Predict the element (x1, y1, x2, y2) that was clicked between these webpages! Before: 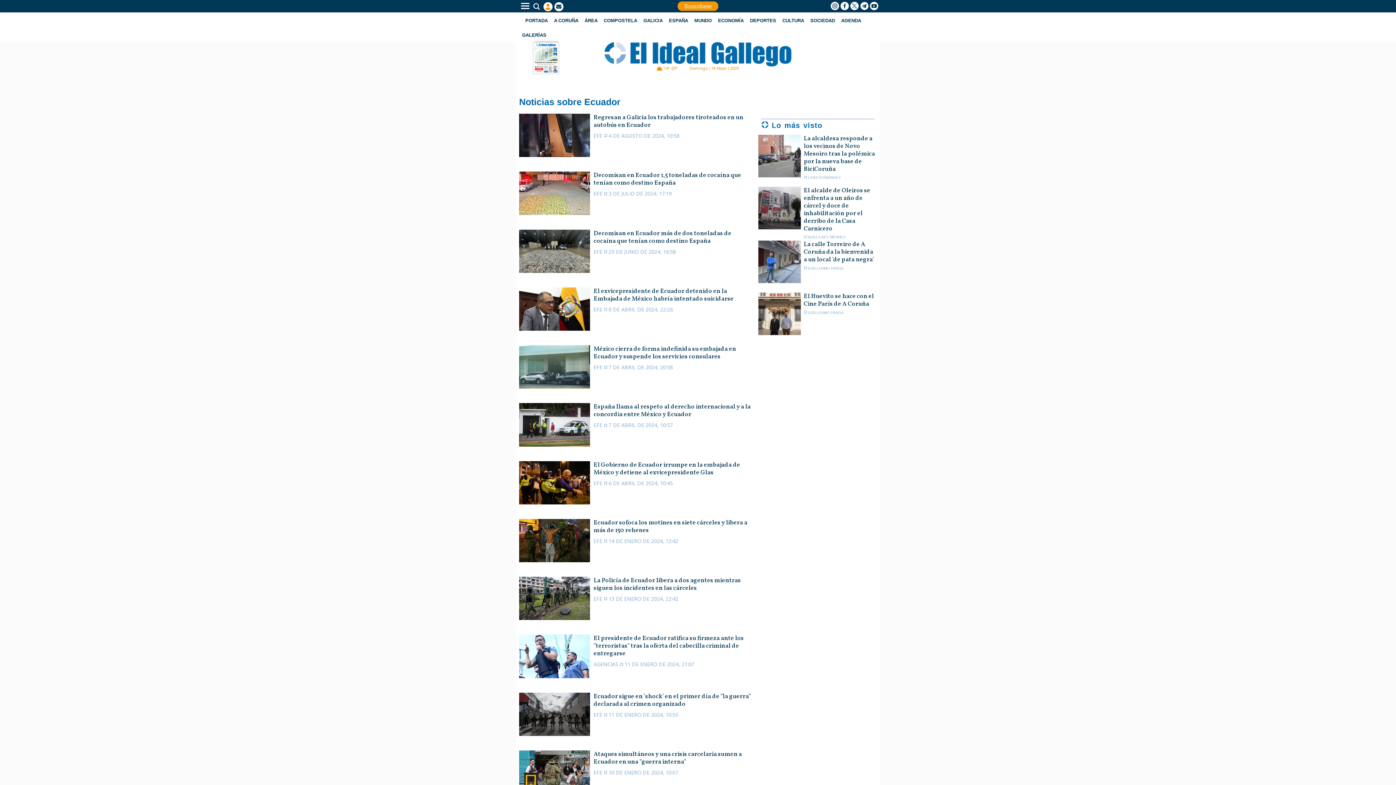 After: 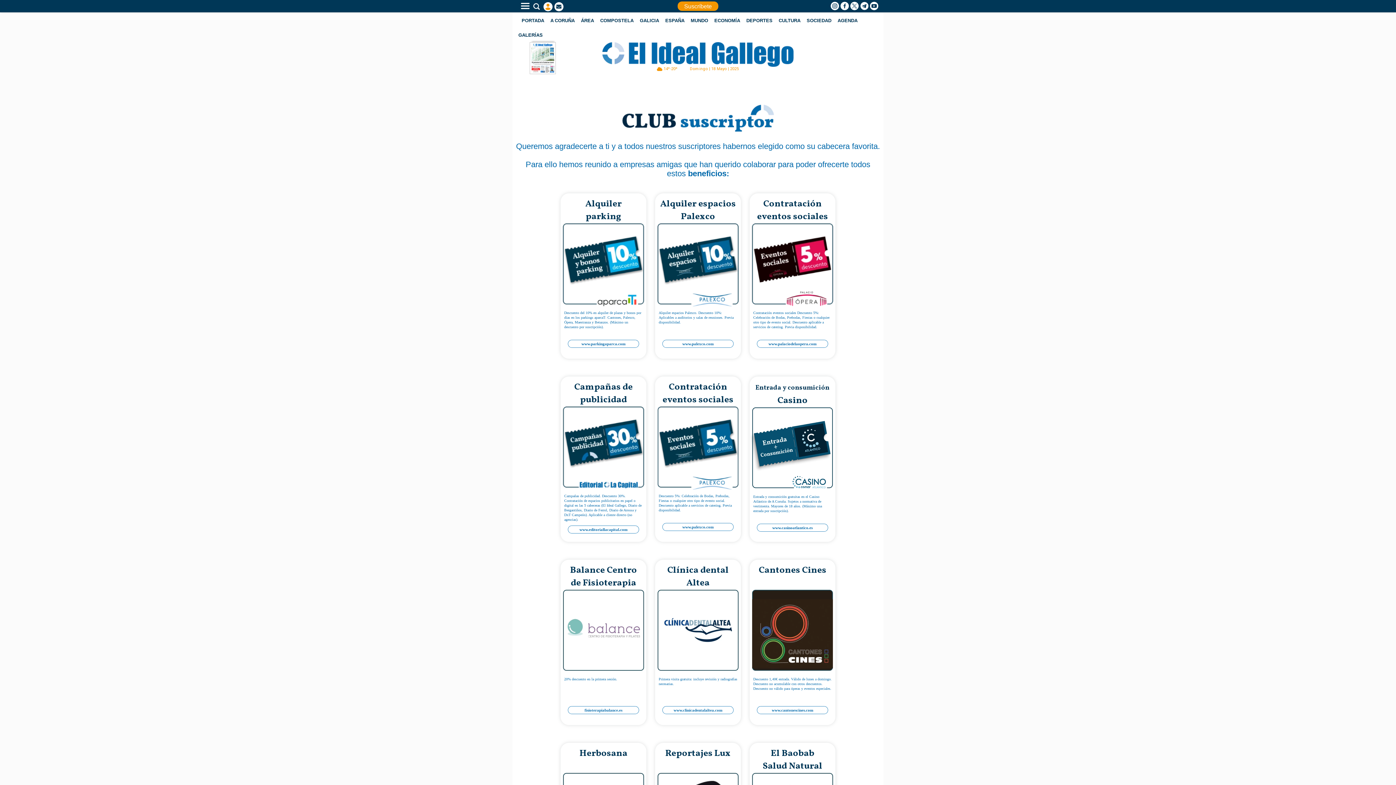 Action: bbox: (674, 5, 722, 12) label: Suscríbete